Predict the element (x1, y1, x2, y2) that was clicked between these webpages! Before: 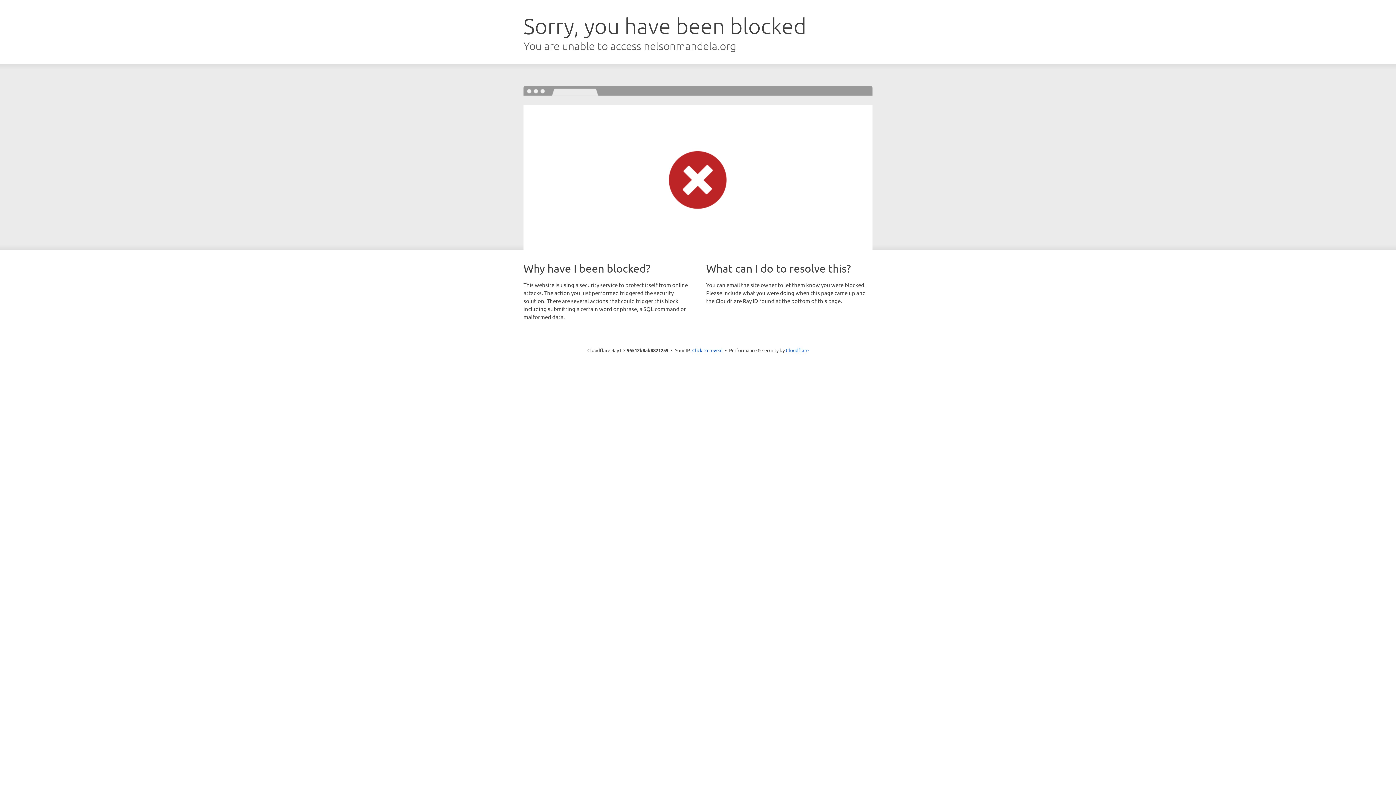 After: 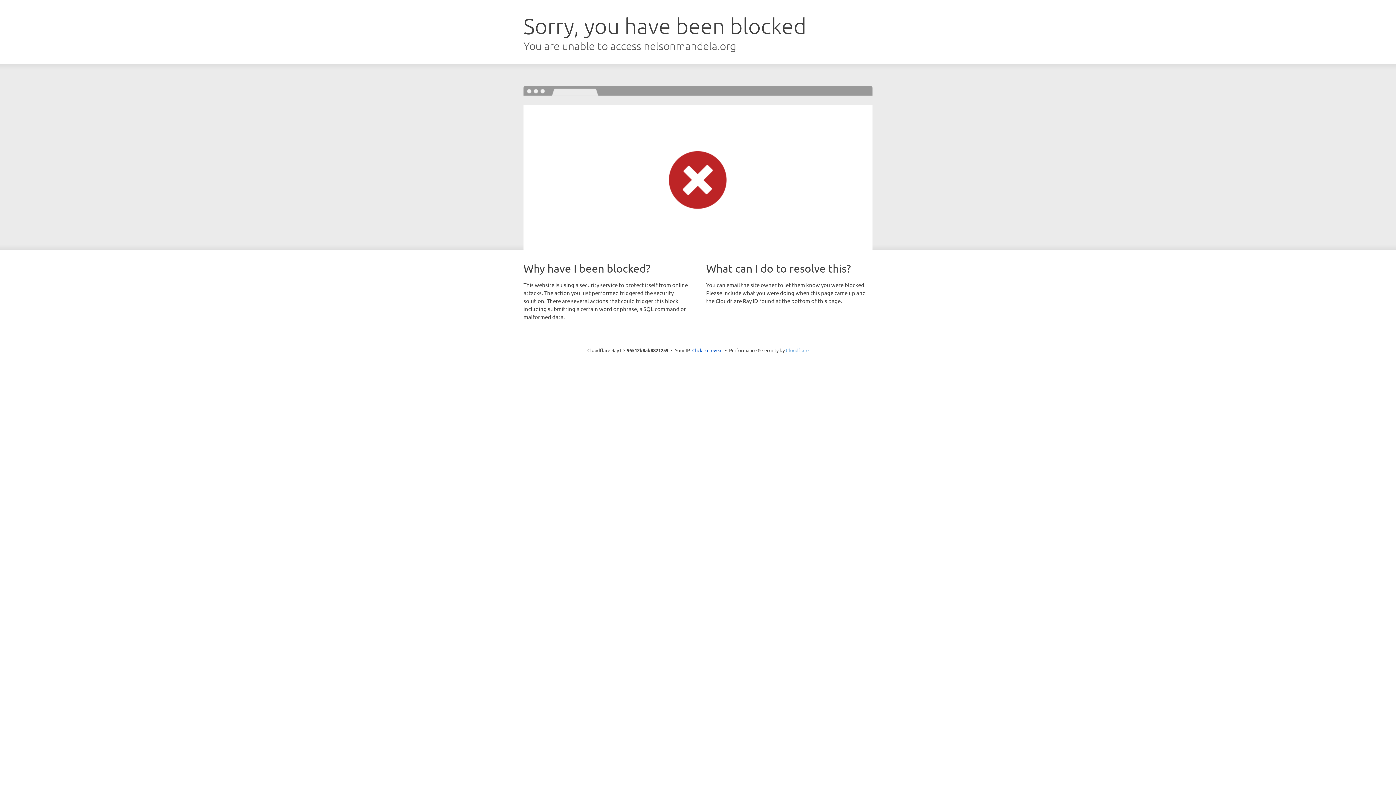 Action: label: Cloudflare bbox: (786, 347, 808, 353)